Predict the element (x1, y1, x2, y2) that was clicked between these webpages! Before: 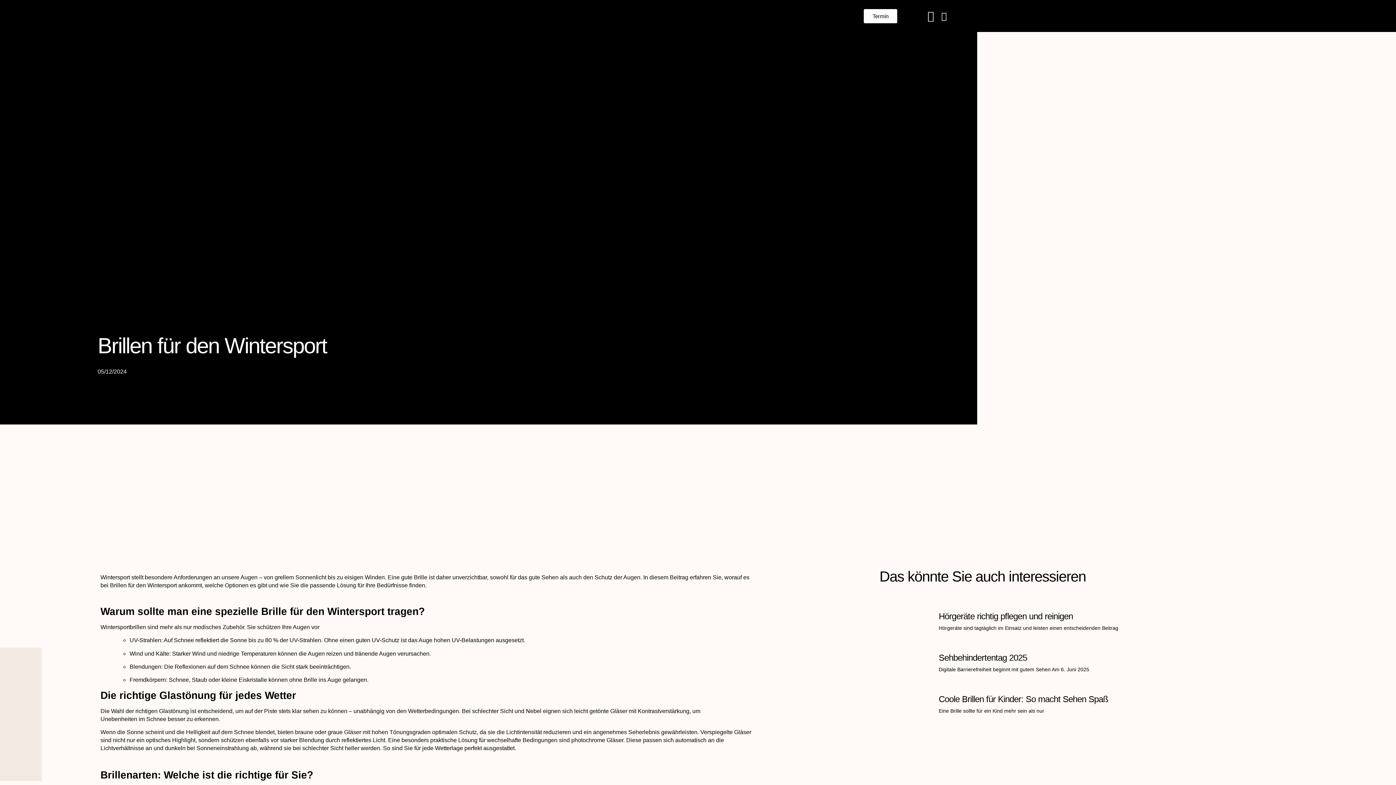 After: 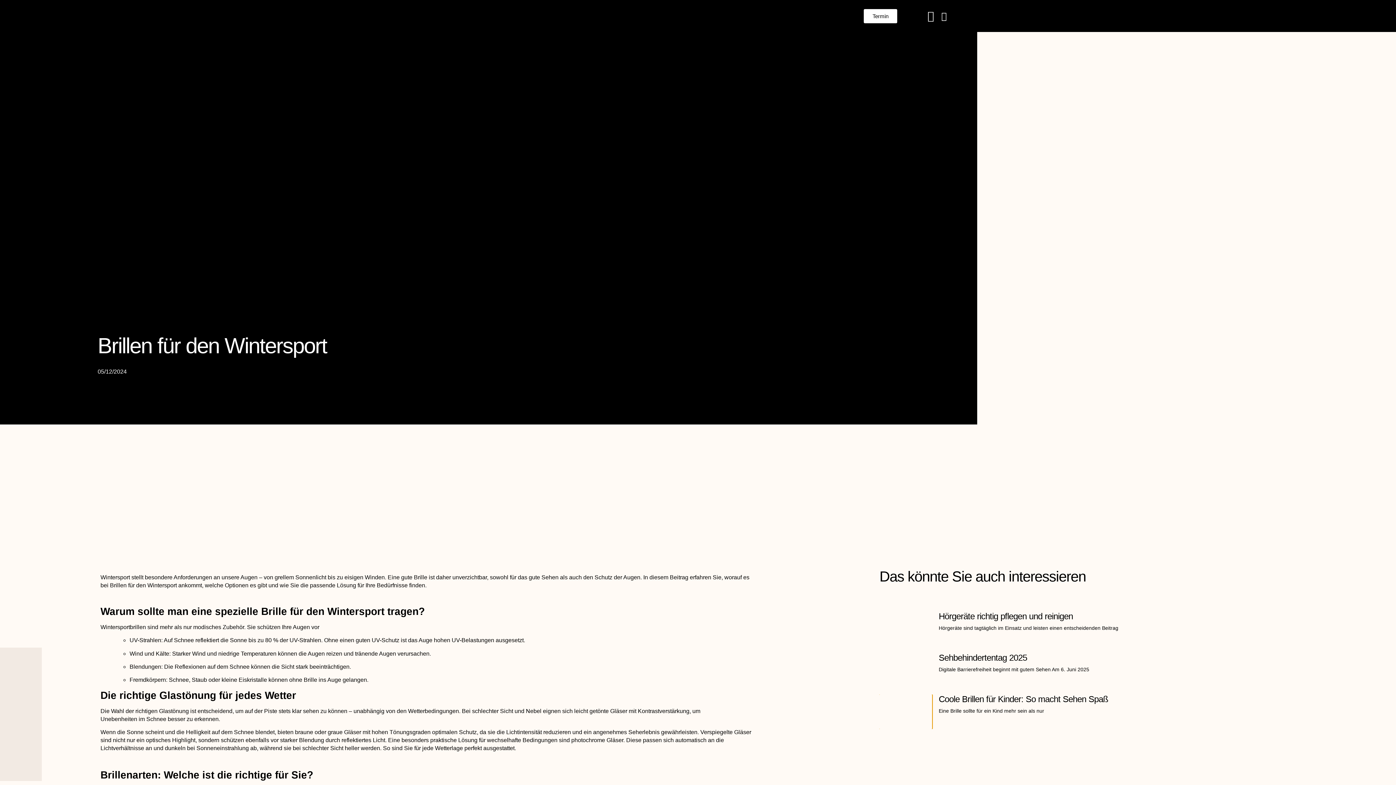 Action: bbox: (879, 695, 932, 729)